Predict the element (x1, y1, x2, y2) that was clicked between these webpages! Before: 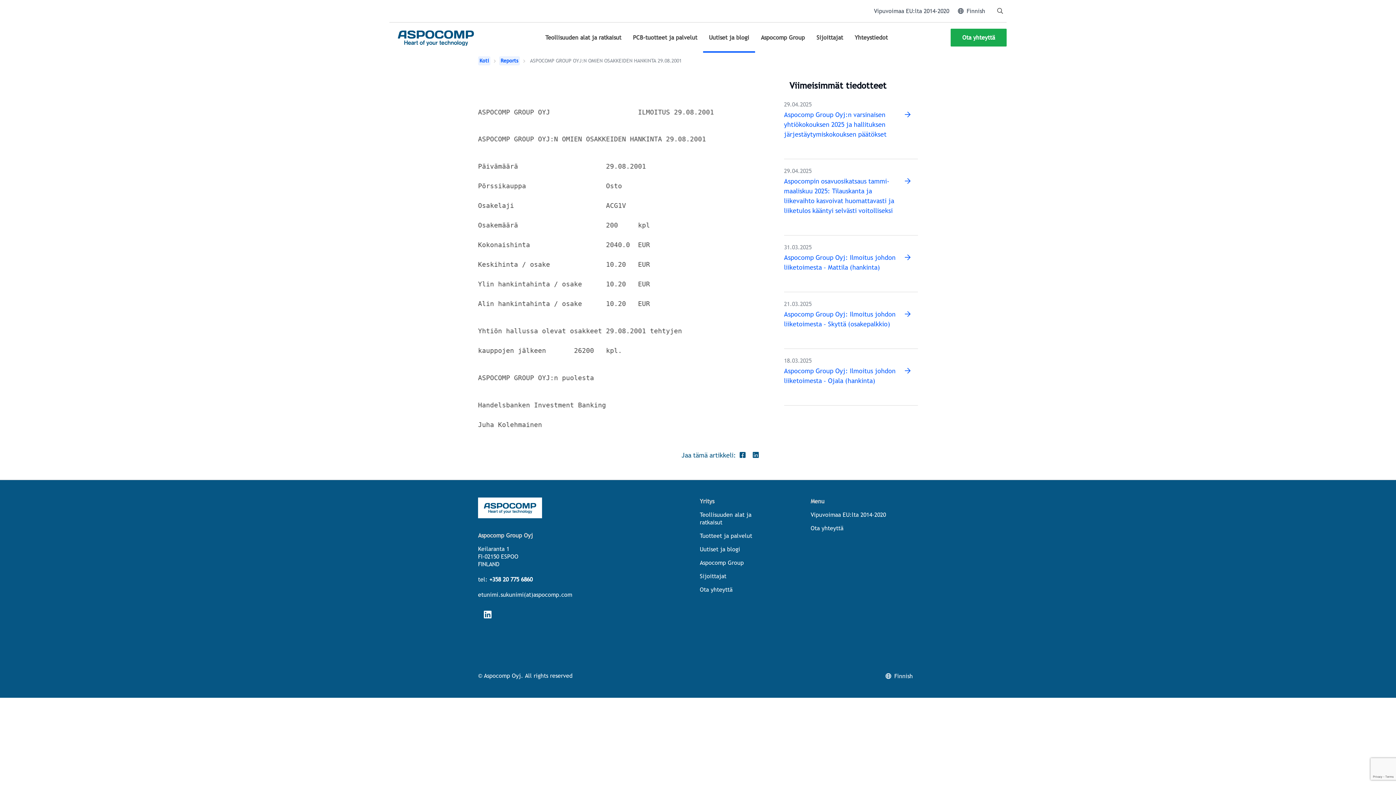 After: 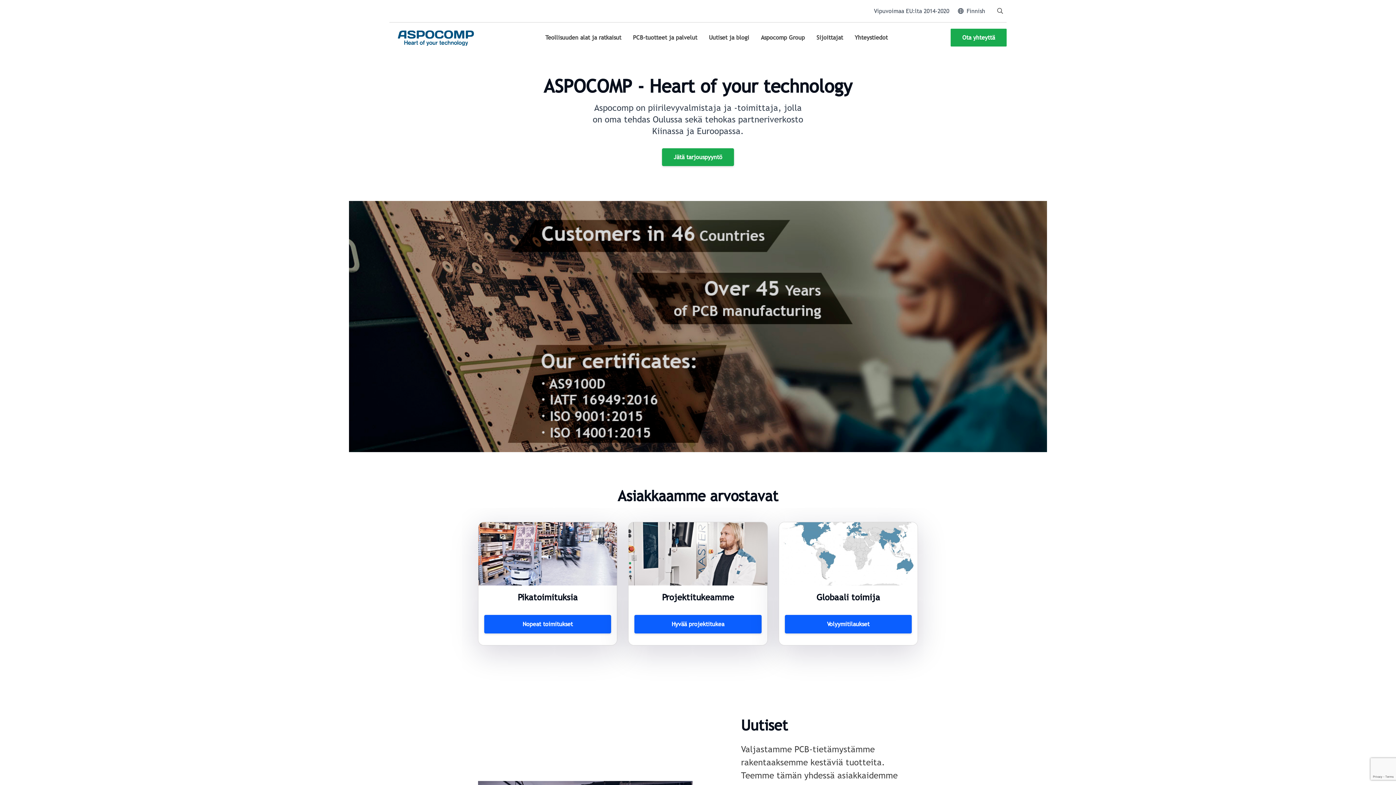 Action: bbox: (478, 56, 490, 65) label: Koti